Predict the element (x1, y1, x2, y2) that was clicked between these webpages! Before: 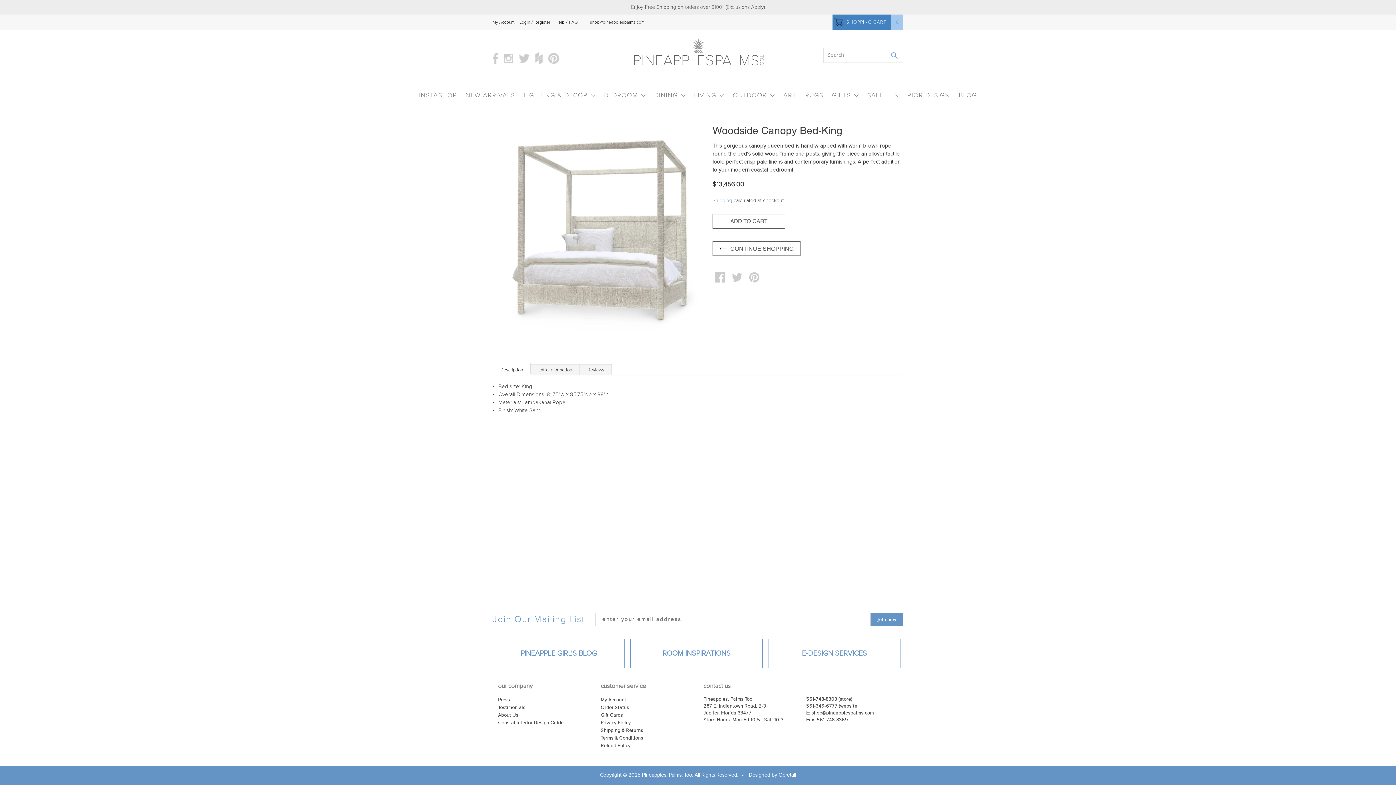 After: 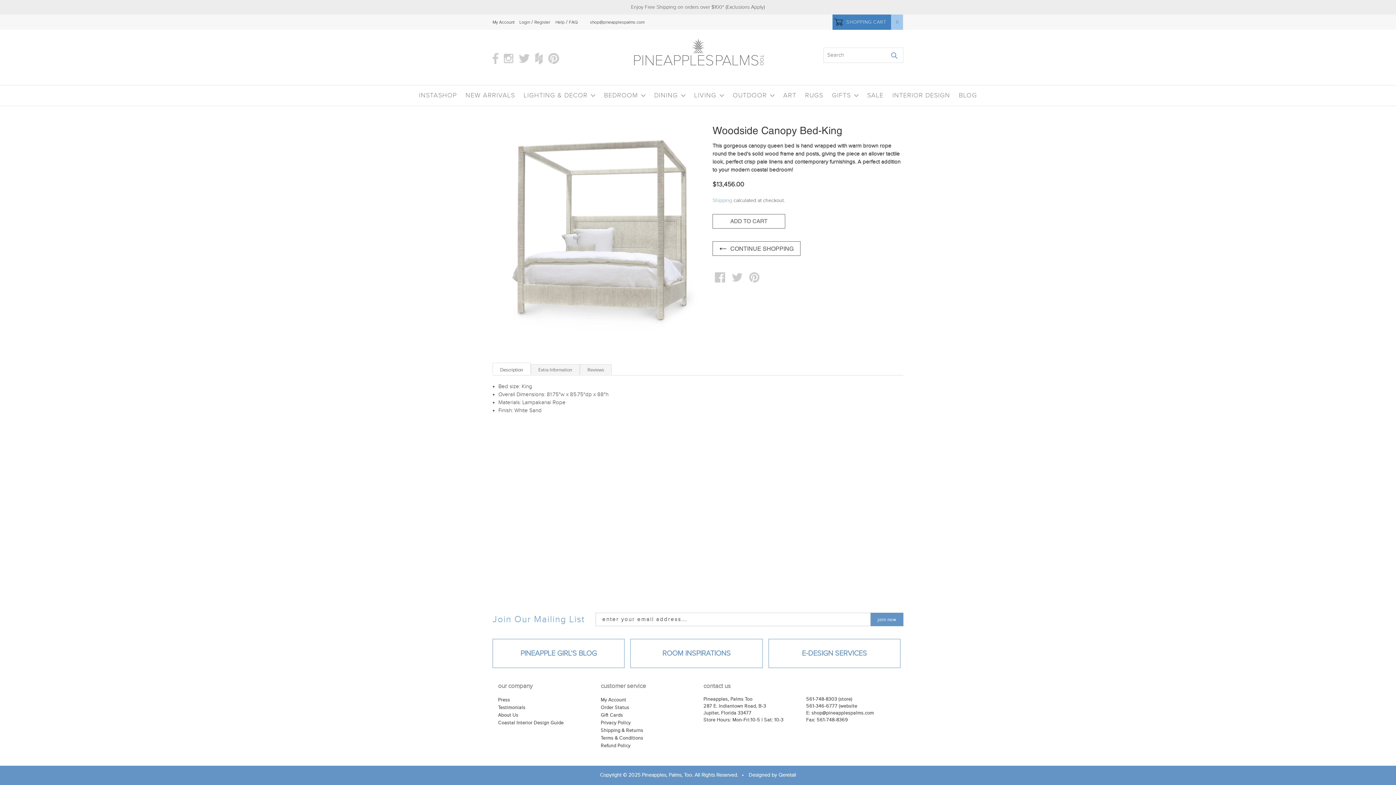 Action: bbox: (535, 52, 548, 64)